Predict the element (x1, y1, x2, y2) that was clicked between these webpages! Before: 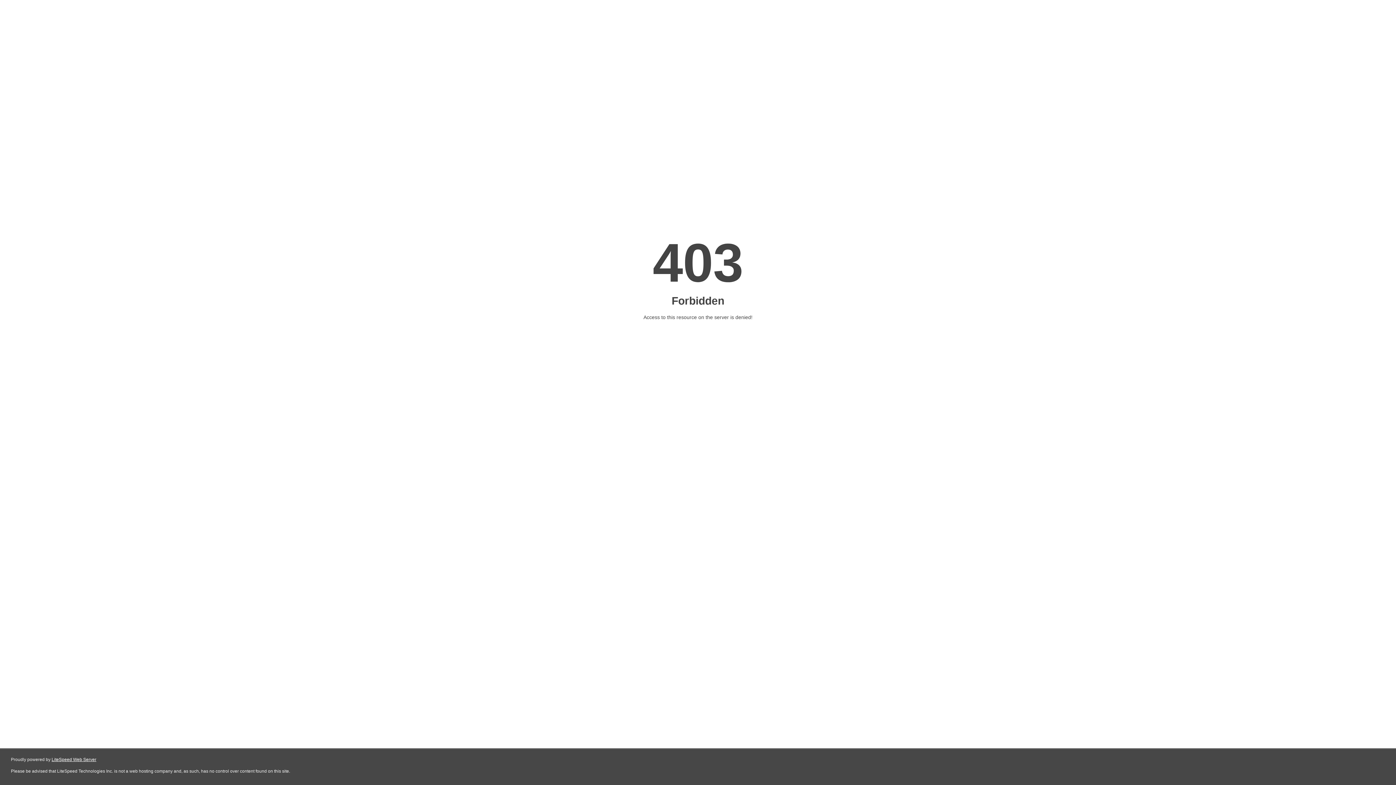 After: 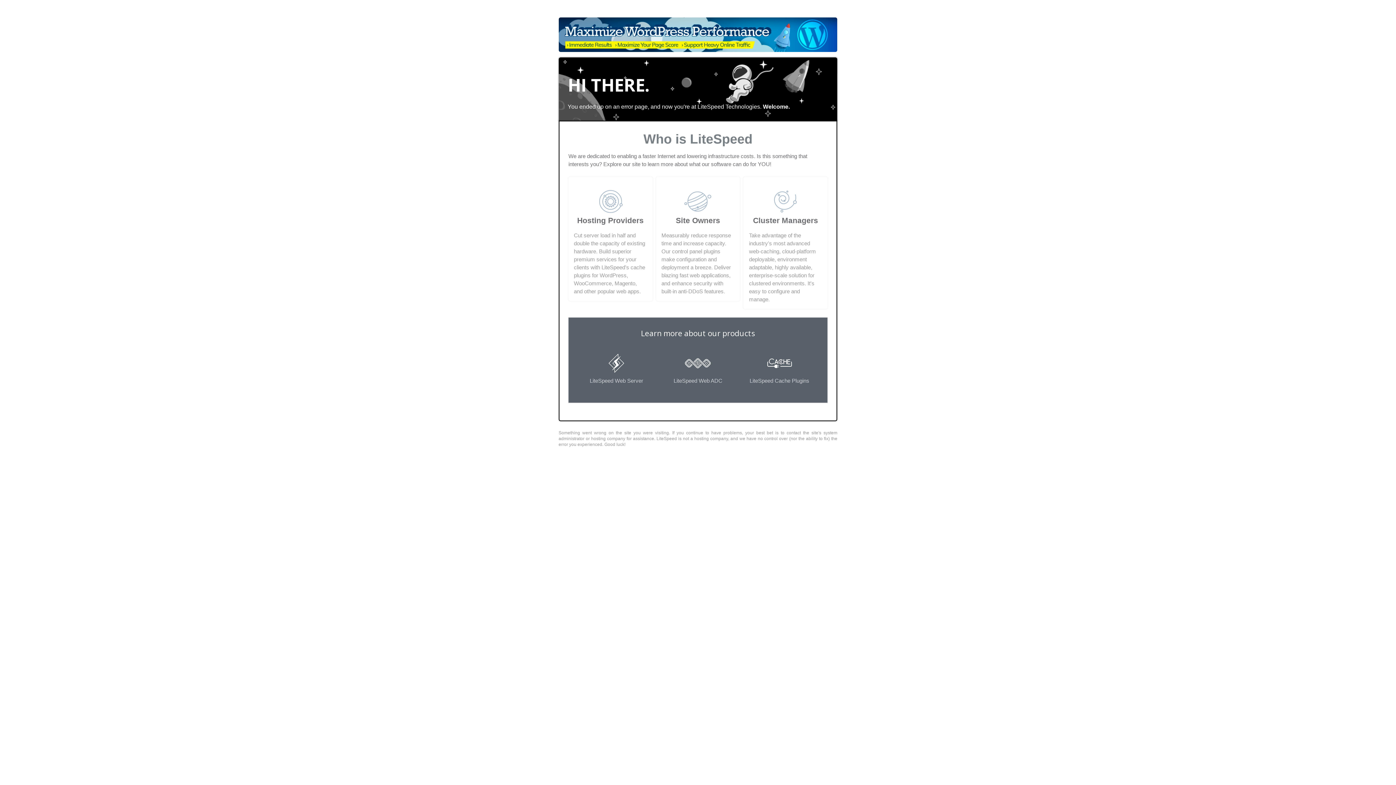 Action: label: LiteSpeed Web Server bbox: (51, 757, 96, 762)